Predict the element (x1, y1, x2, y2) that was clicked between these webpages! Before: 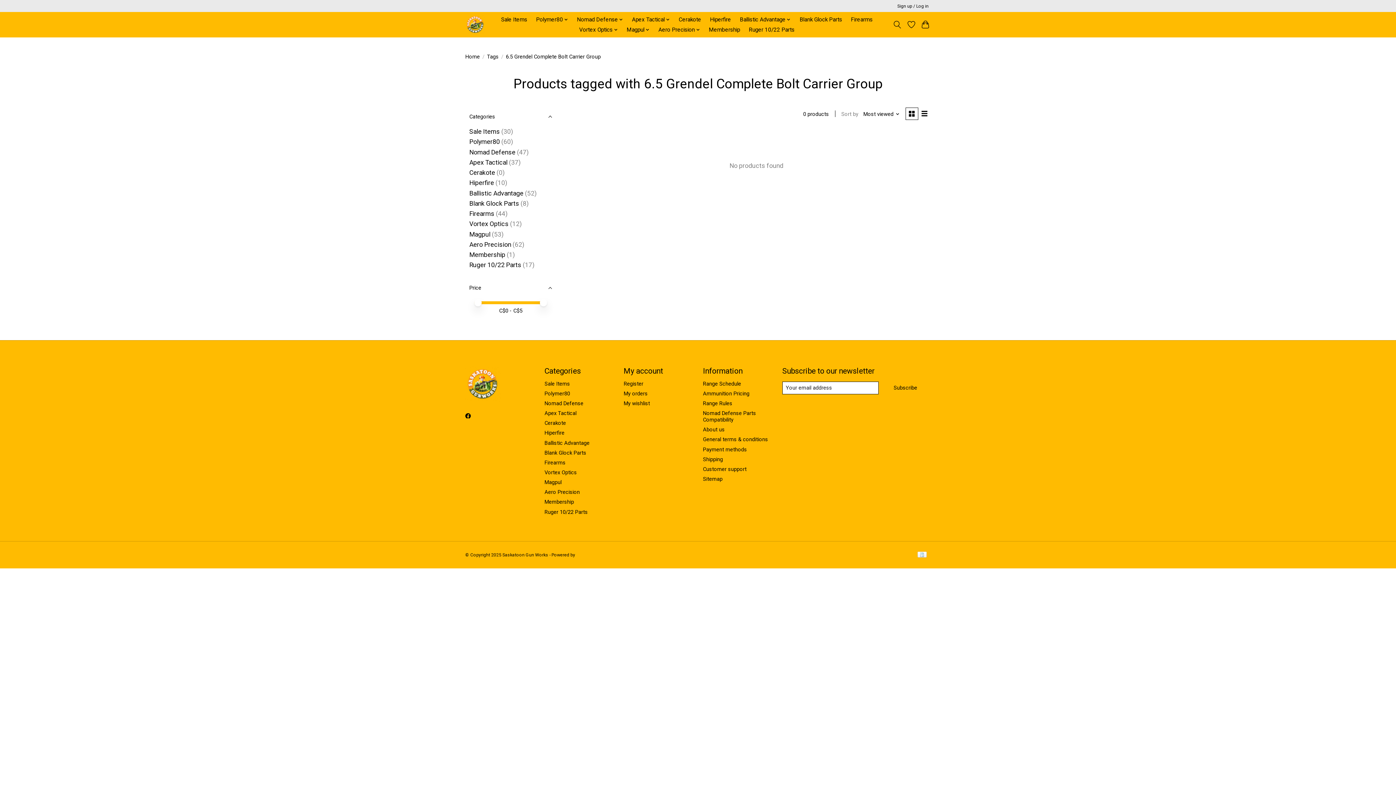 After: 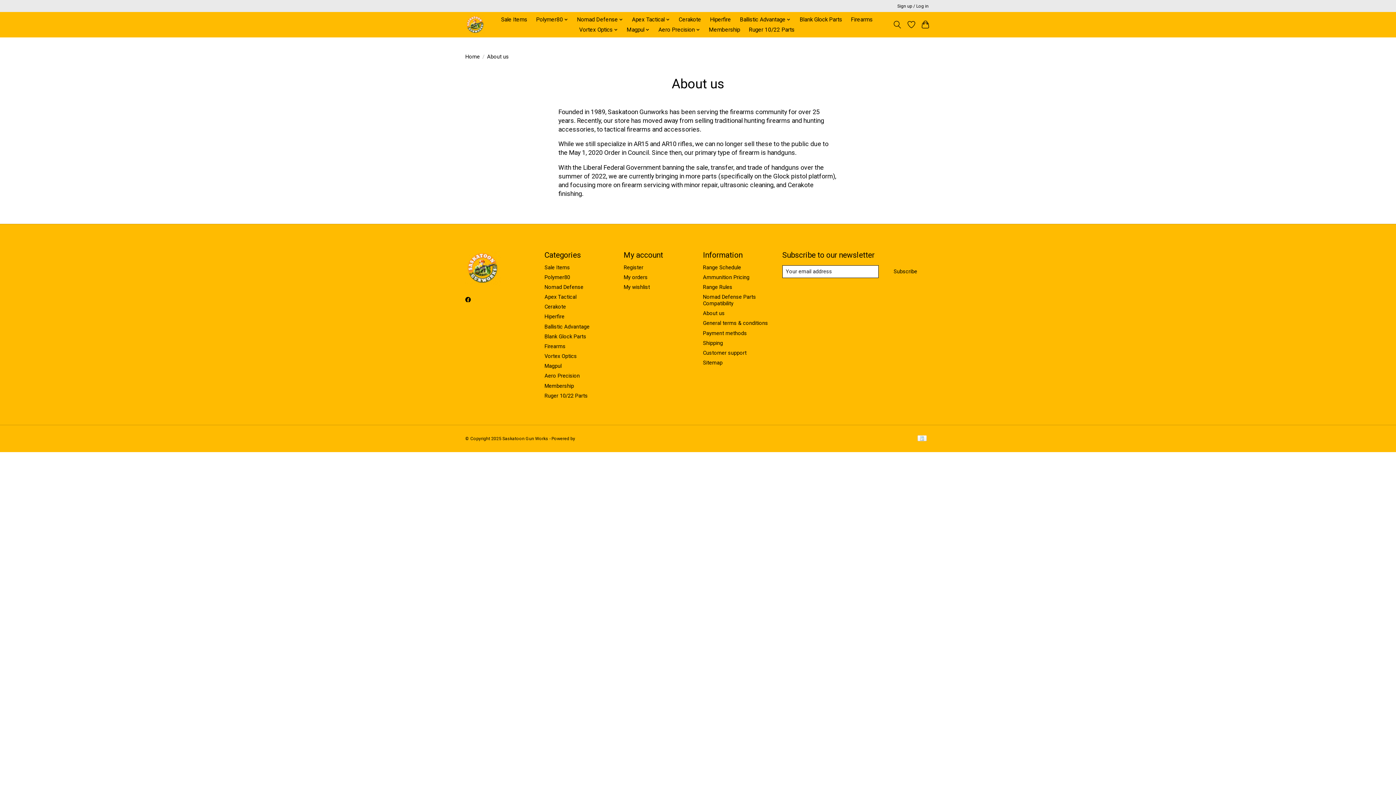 Action: label: About us bbox: (703, 426, 724, 433)